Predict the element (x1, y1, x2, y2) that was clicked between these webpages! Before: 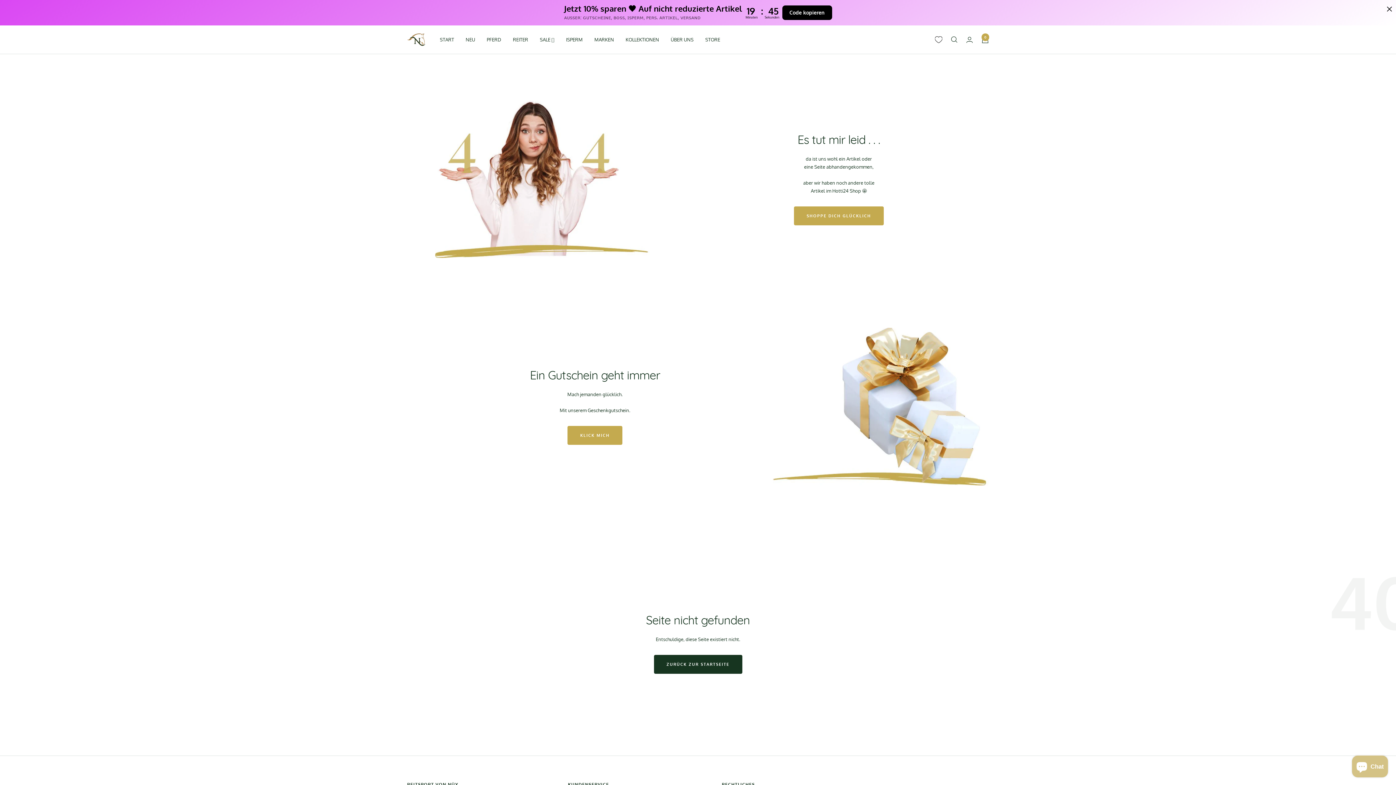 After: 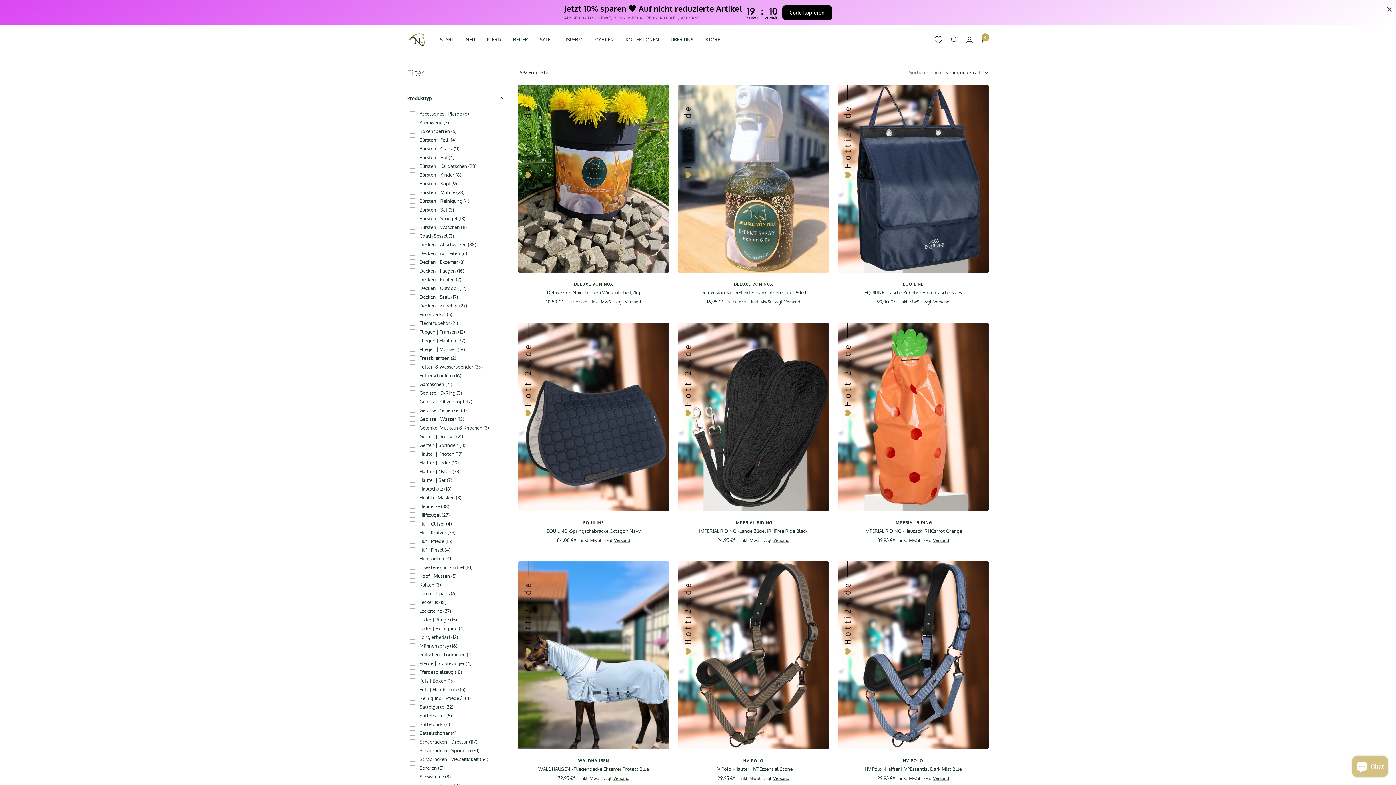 Action: bbox: (486, 35, 501, 43) label: PFERD